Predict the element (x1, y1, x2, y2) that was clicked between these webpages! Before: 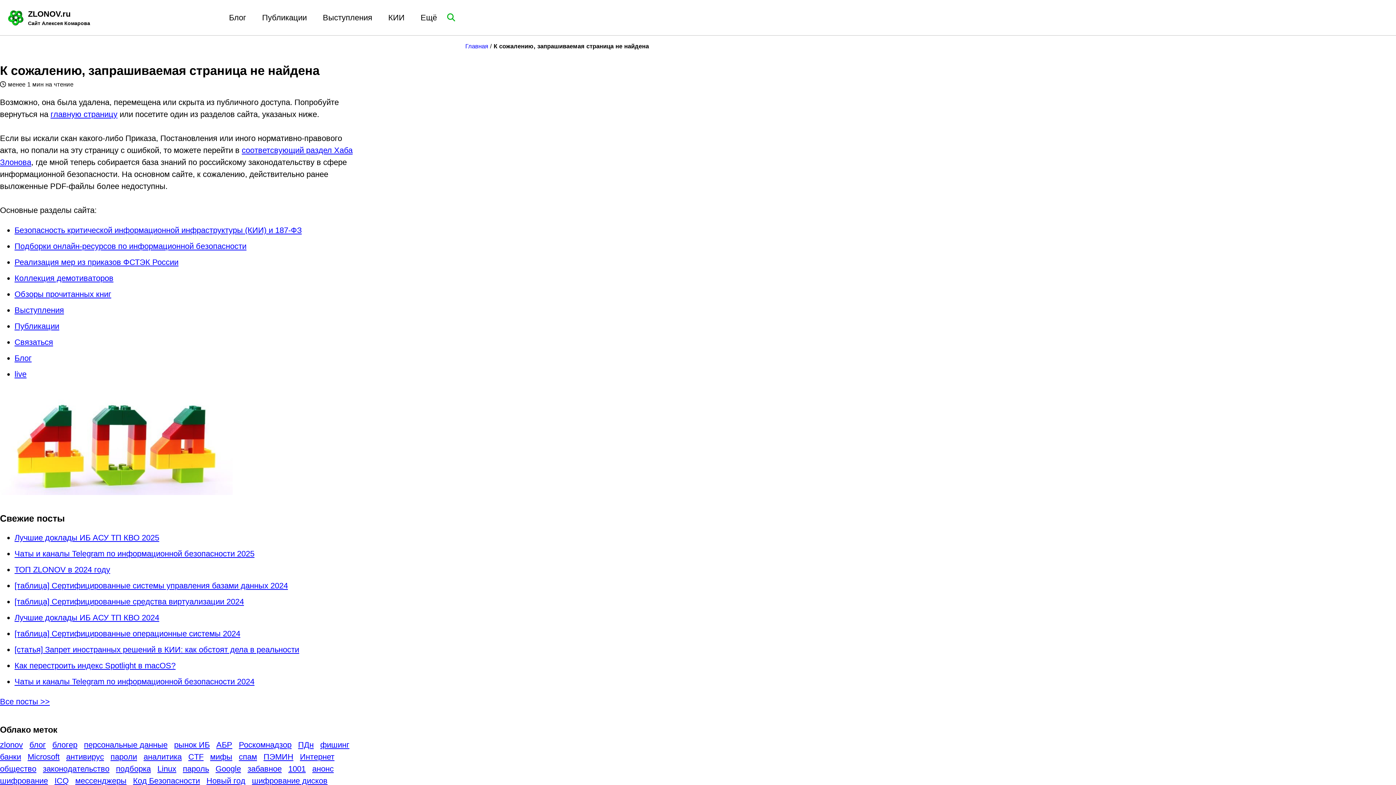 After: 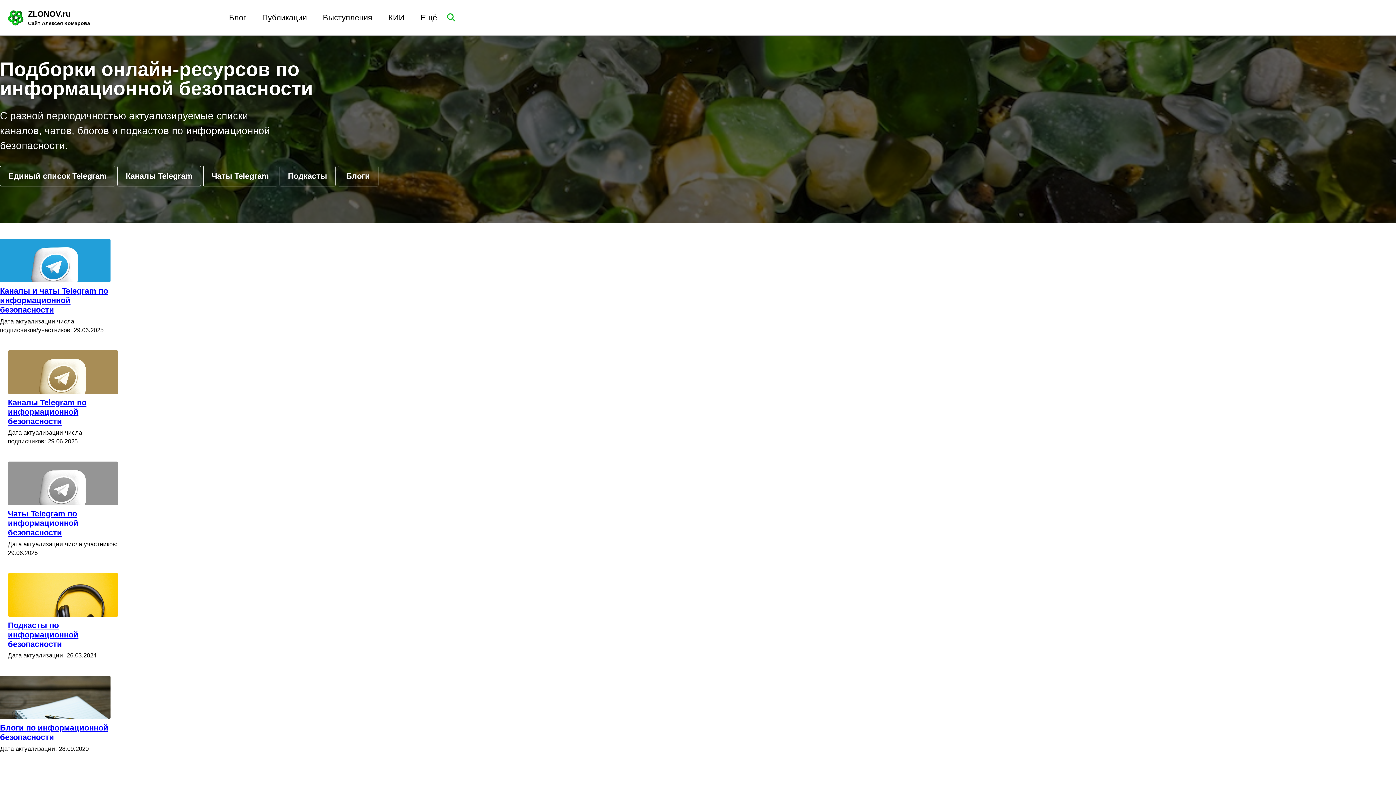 Action: label: Подборки онлайн-ресурсов по информационной безопасности bbox: (14, 241, 246, 251)